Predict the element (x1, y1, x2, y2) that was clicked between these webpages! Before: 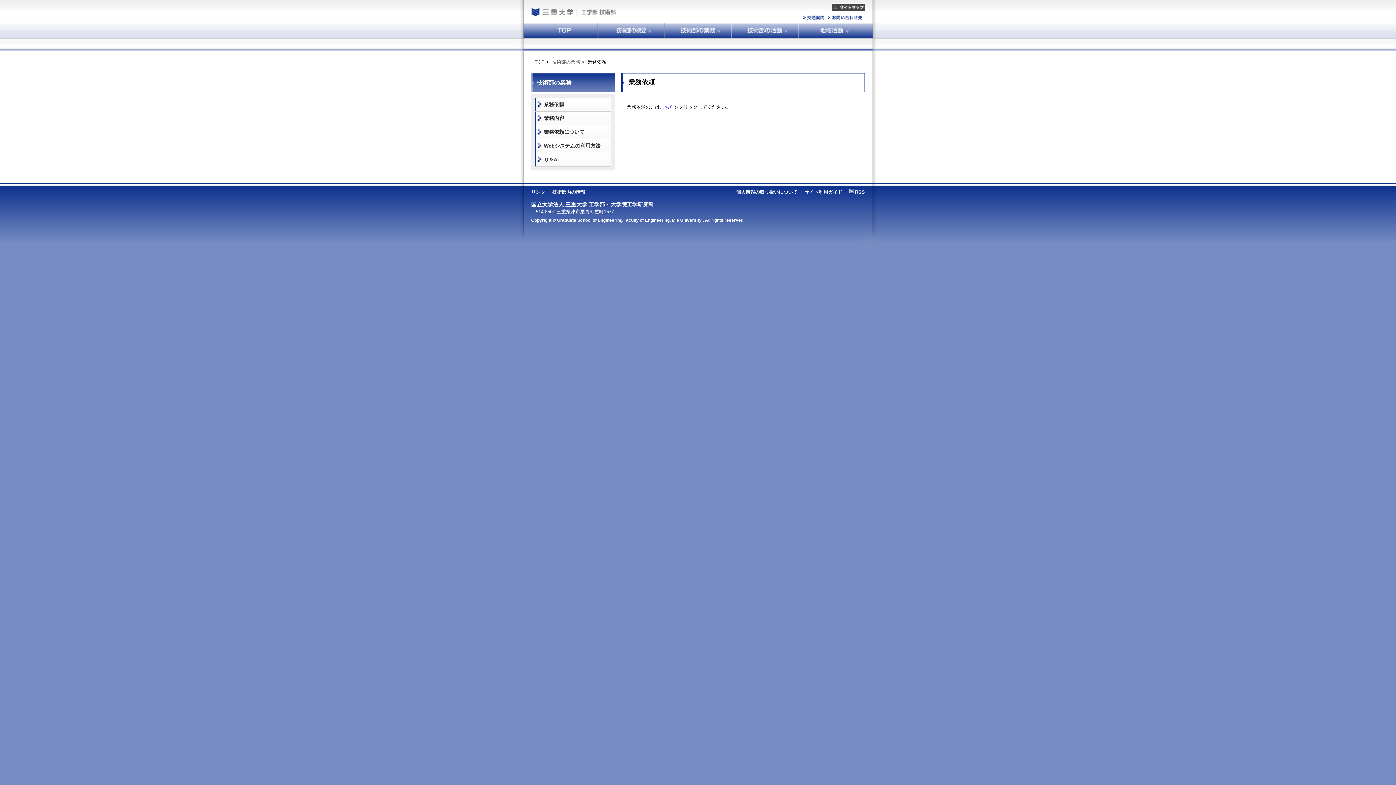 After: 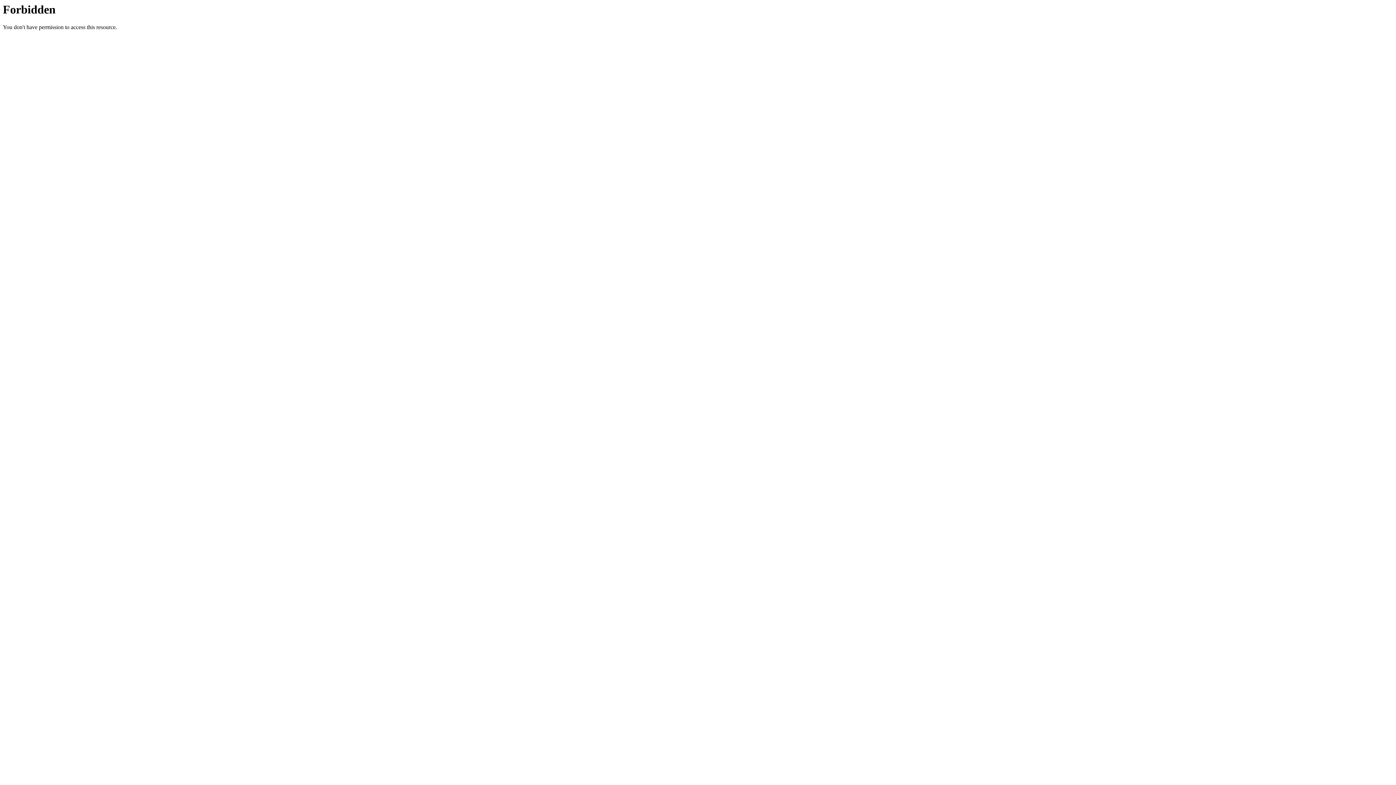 Action: label: 技術部内の情報 bbox: (552, 189, 585, 194)